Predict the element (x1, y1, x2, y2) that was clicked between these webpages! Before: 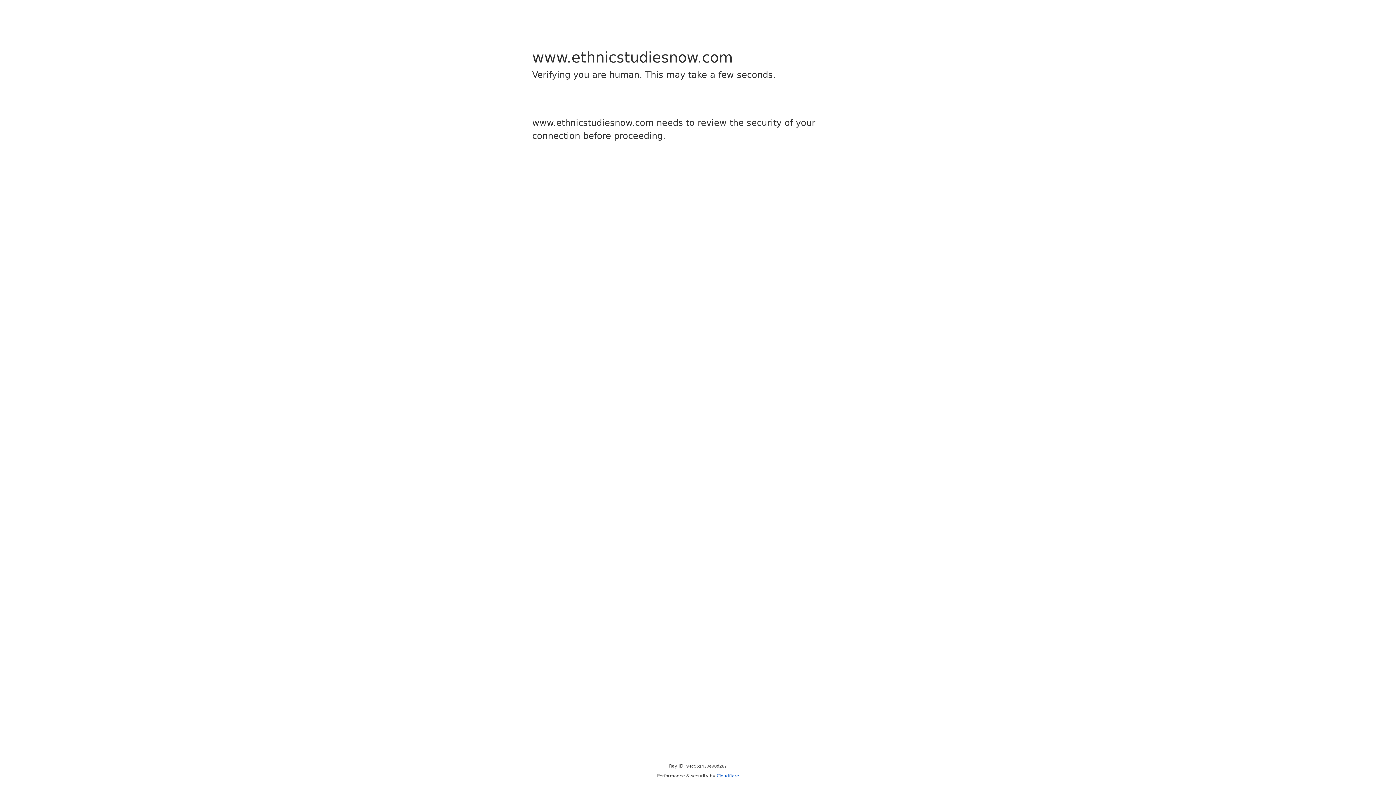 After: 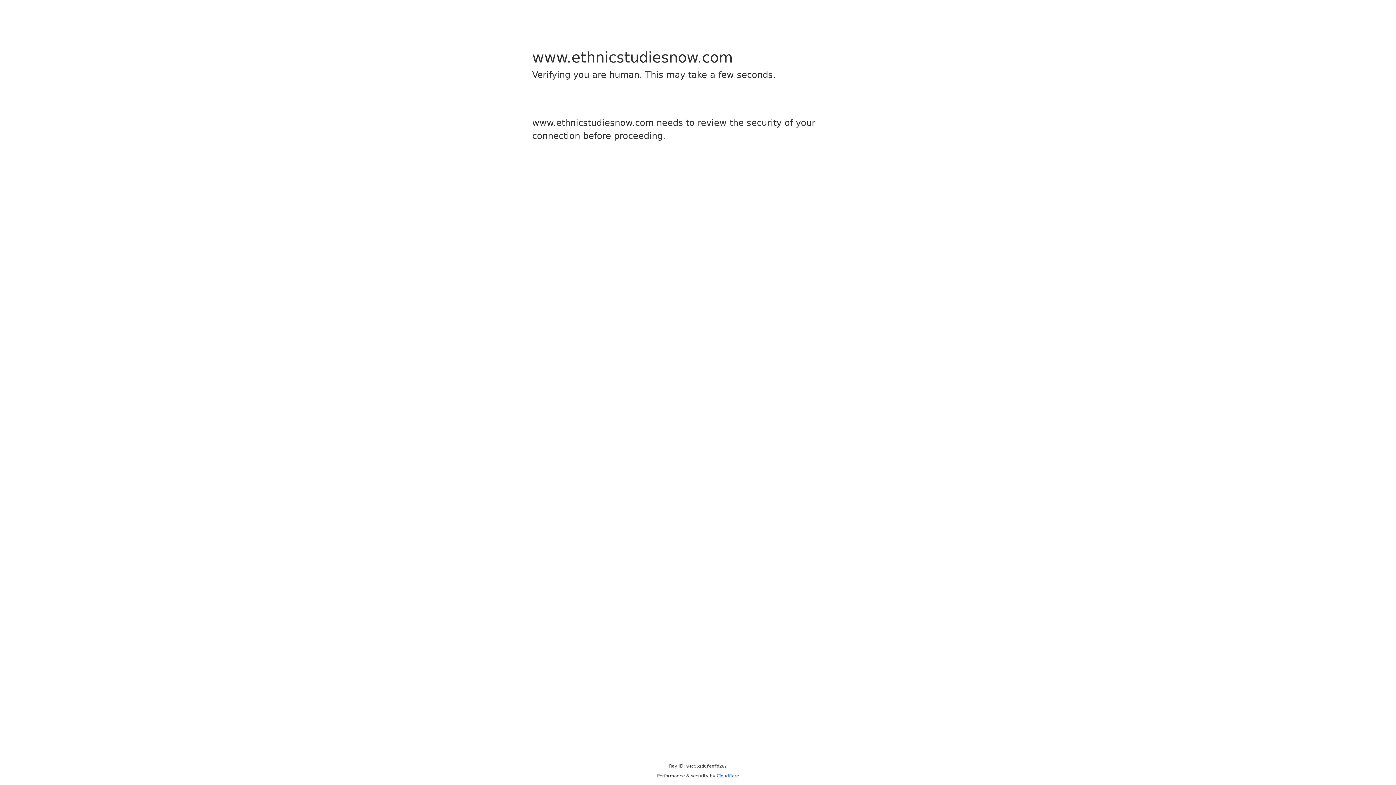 Action: bbox: (716, 773, 739, 778) label: Cloudflare